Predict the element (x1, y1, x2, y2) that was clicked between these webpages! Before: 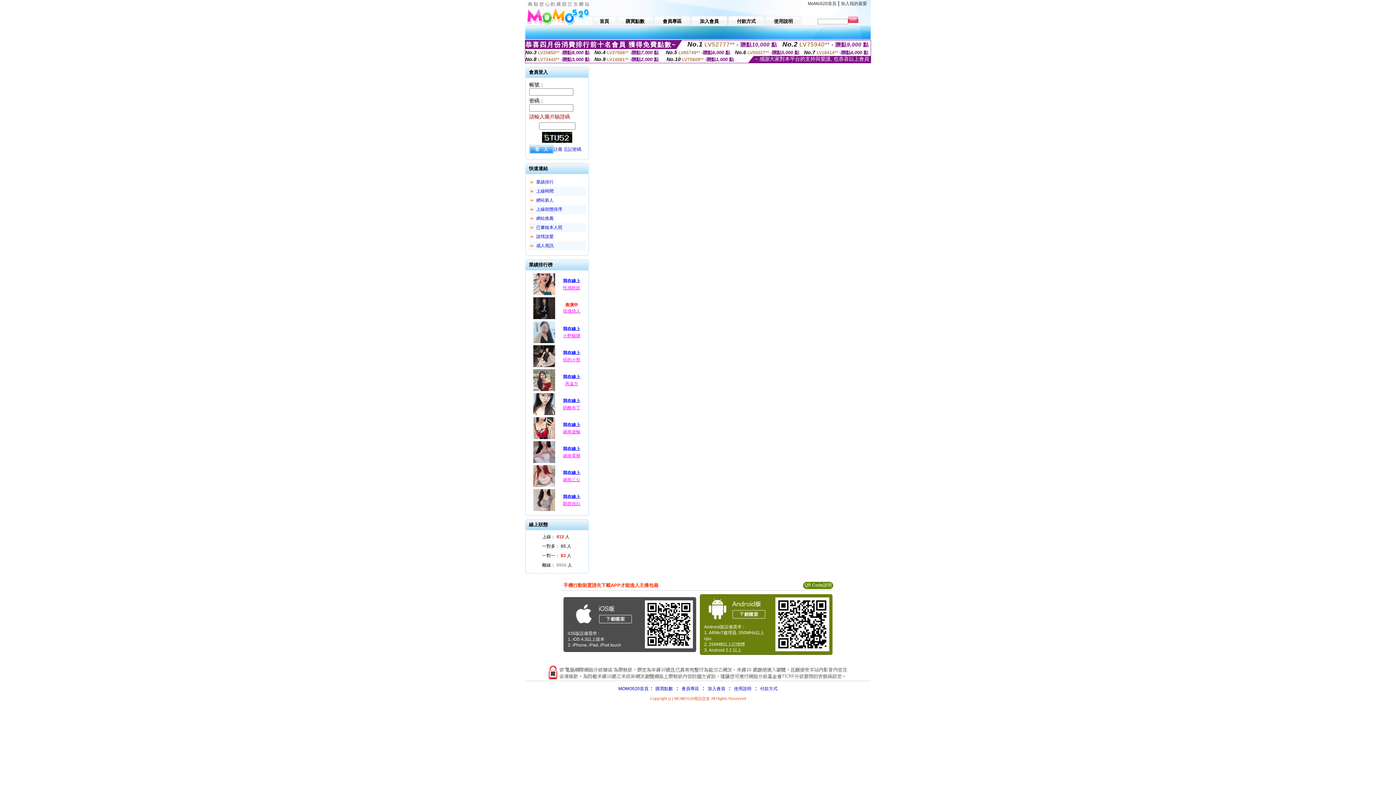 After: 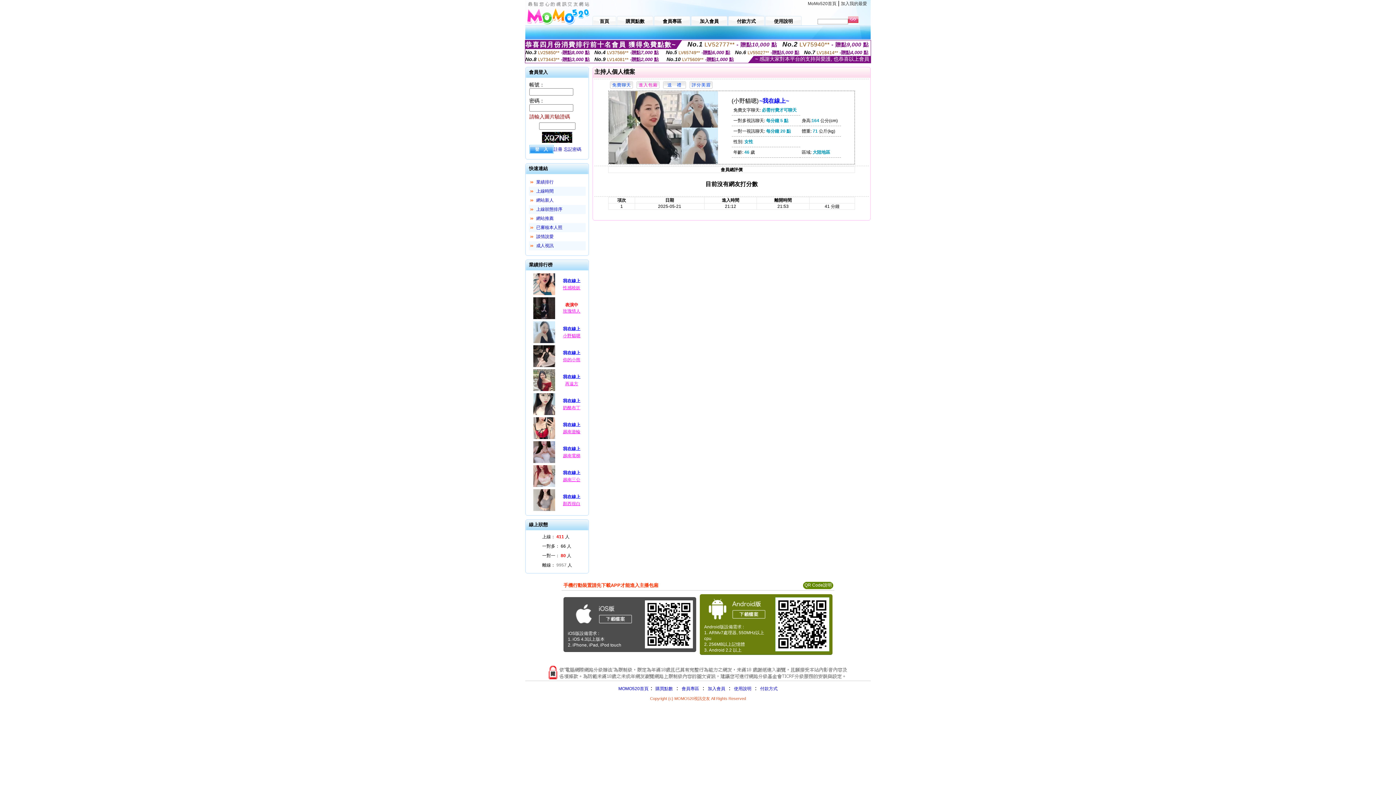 Action: bbox: (532, 340, 556, 345)